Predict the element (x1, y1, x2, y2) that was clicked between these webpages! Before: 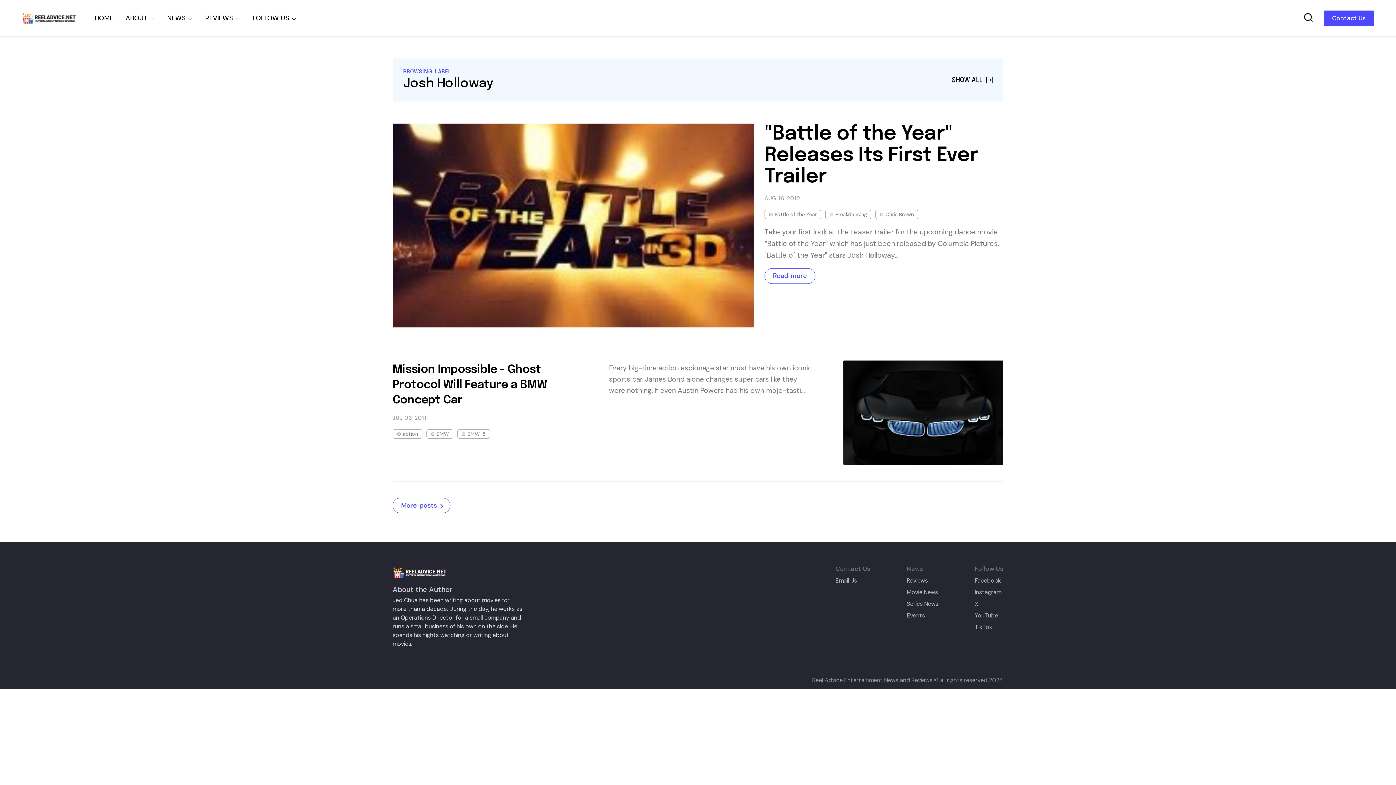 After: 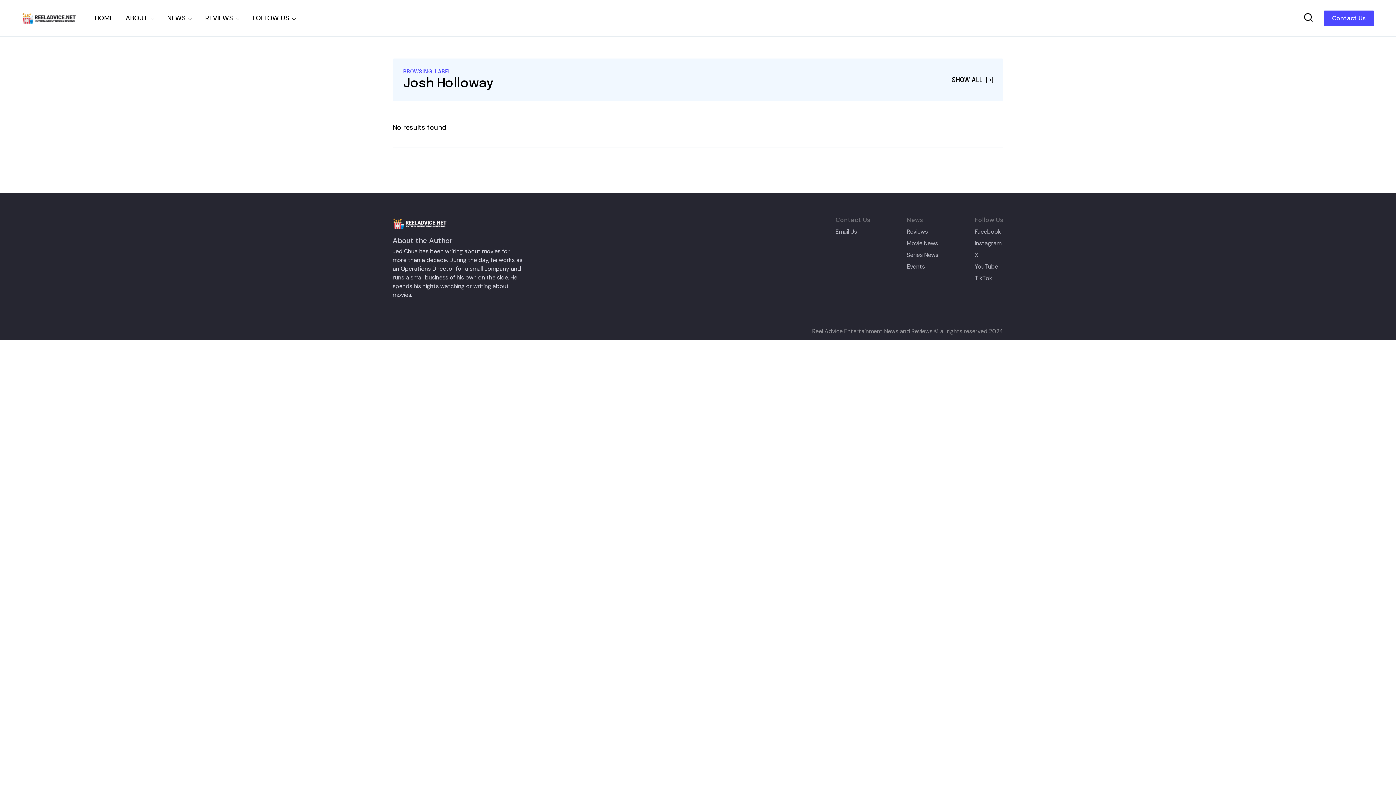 Action: bbox: (392, 498, 450, 513) label: More posts